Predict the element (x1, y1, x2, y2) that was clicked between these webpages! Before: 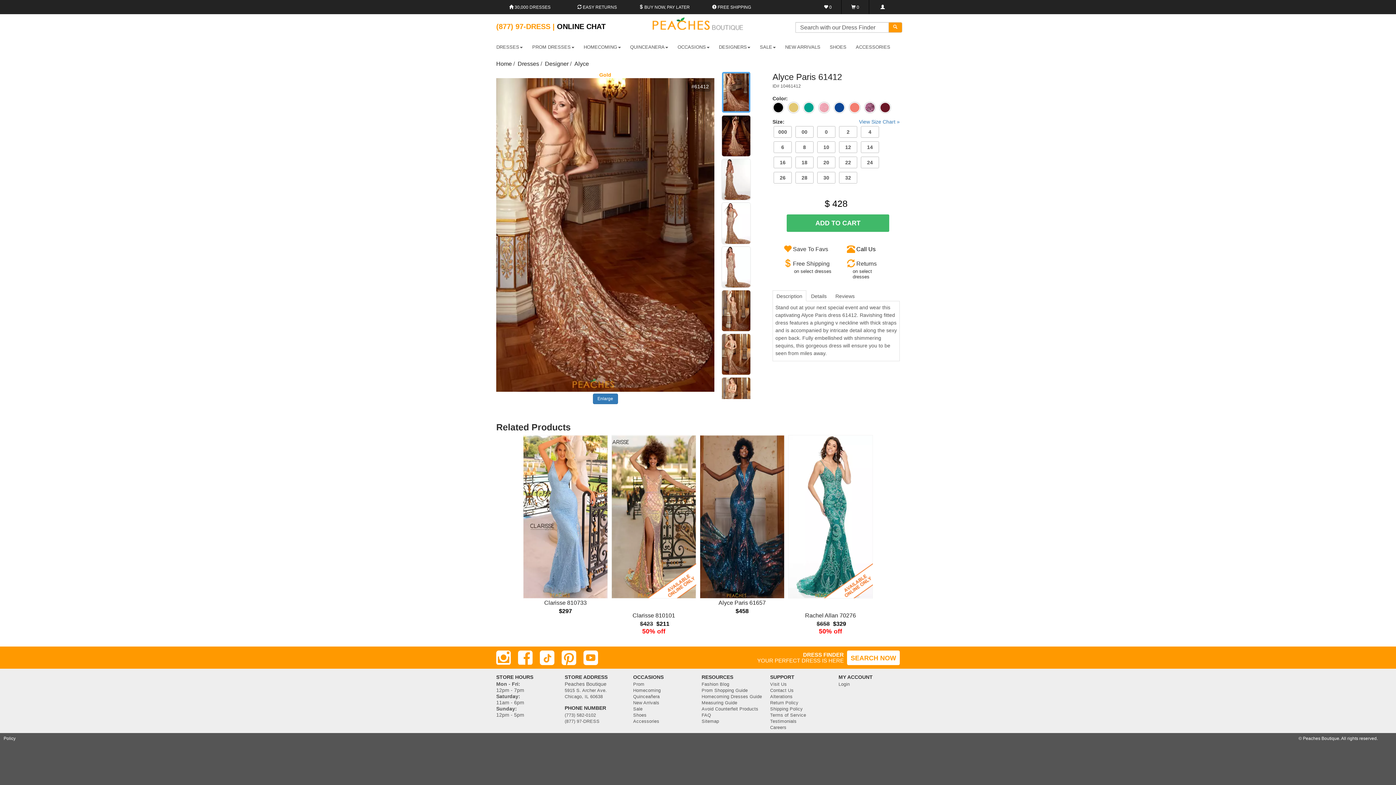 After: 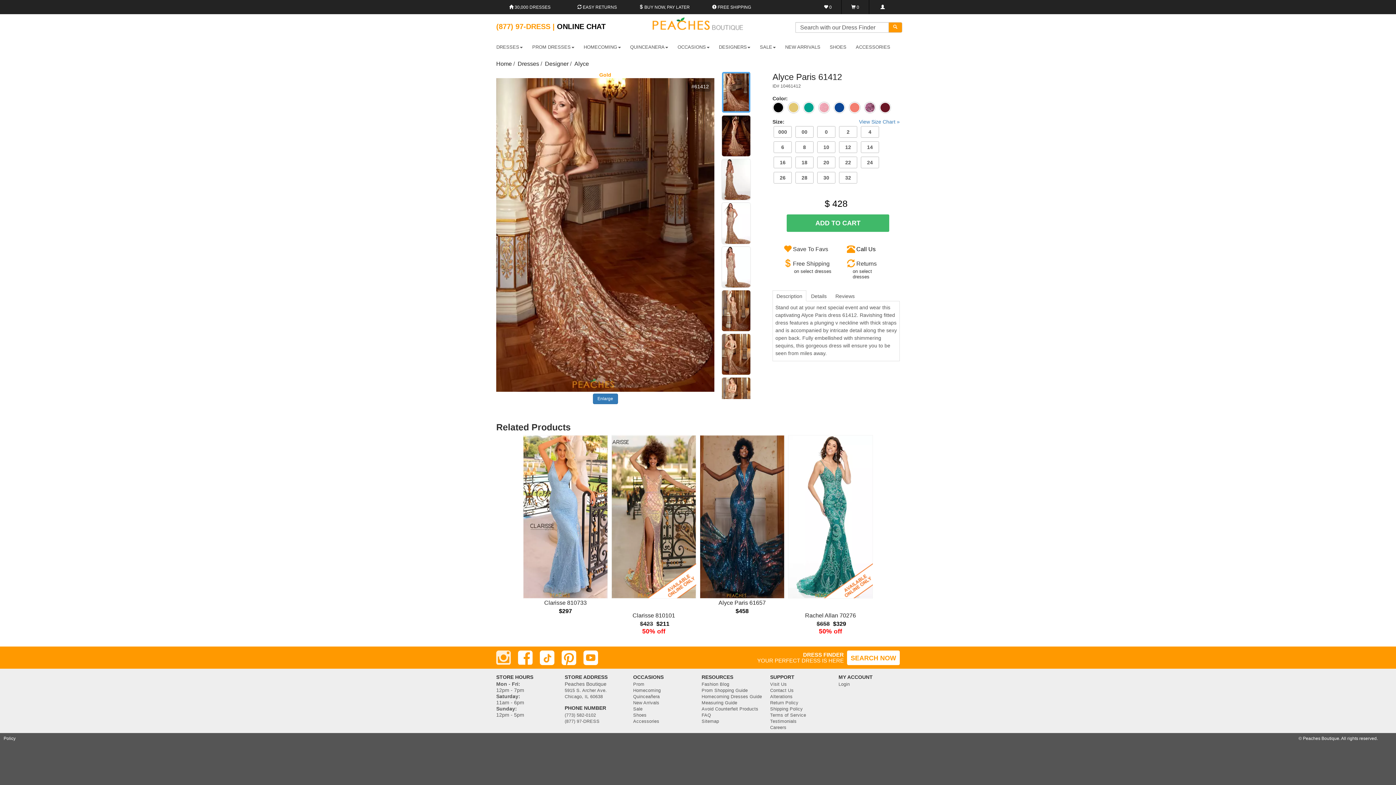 Action: label: Instagram bbox: (496, 650, 510, 665)